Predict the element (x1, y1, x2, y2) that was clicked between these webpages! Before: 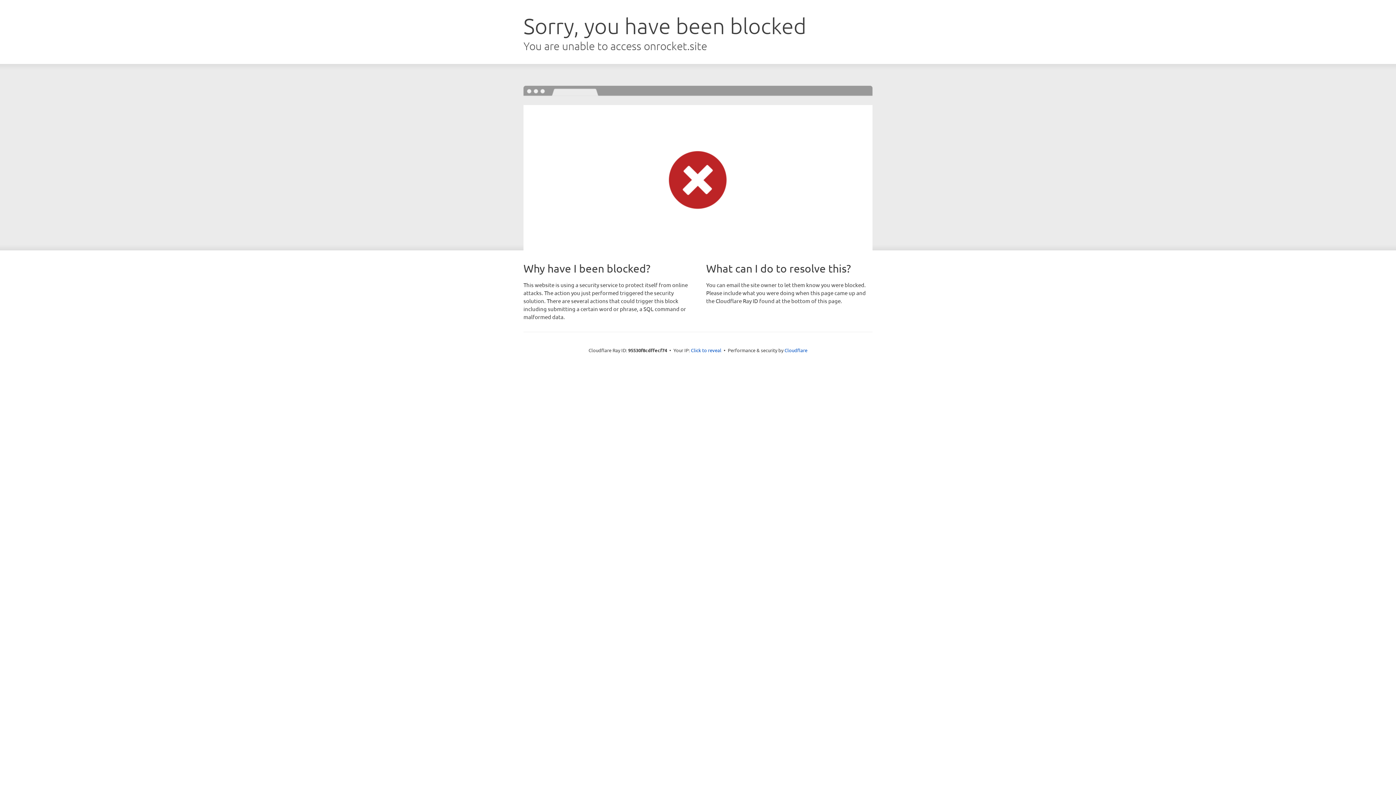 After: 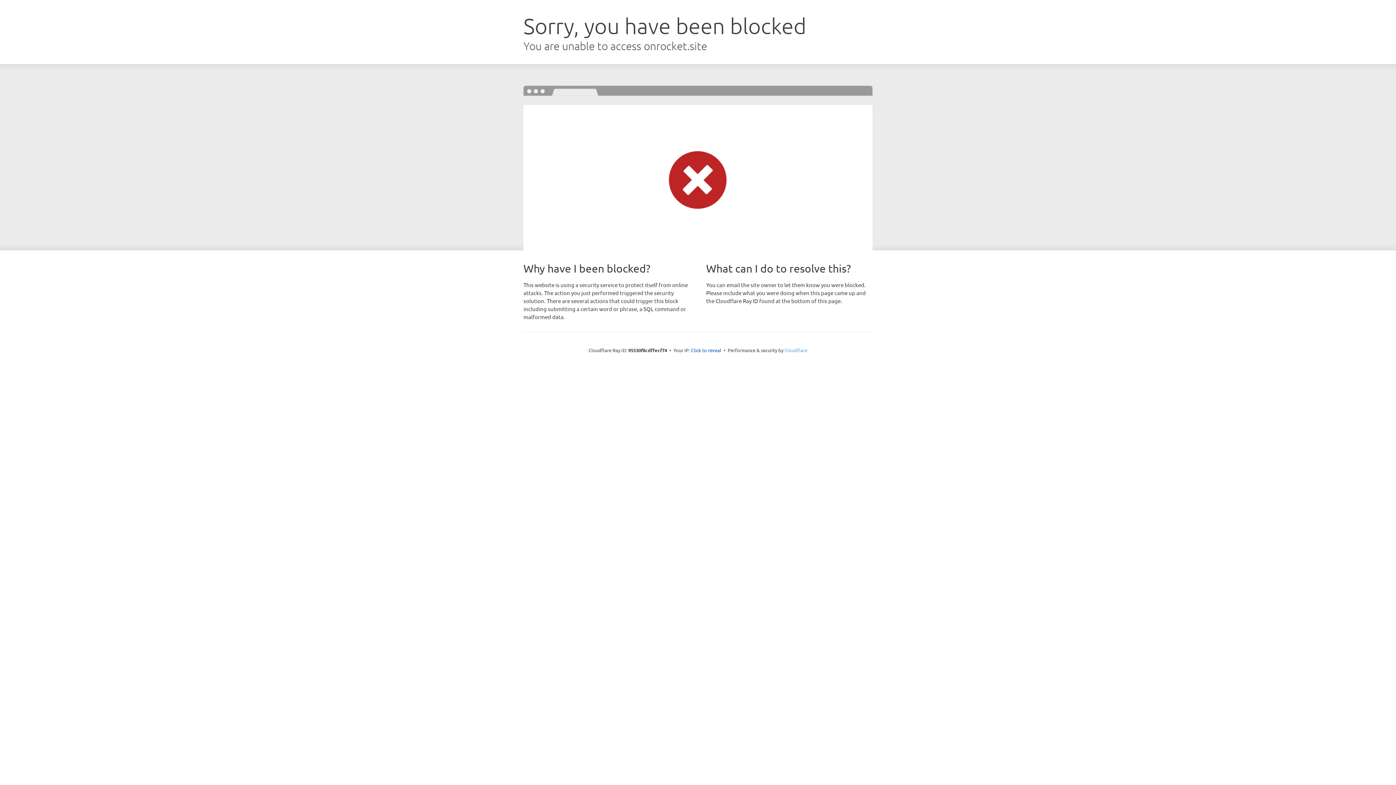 Action: bbox: (784, 347, 807, 353) label: Cloudflare